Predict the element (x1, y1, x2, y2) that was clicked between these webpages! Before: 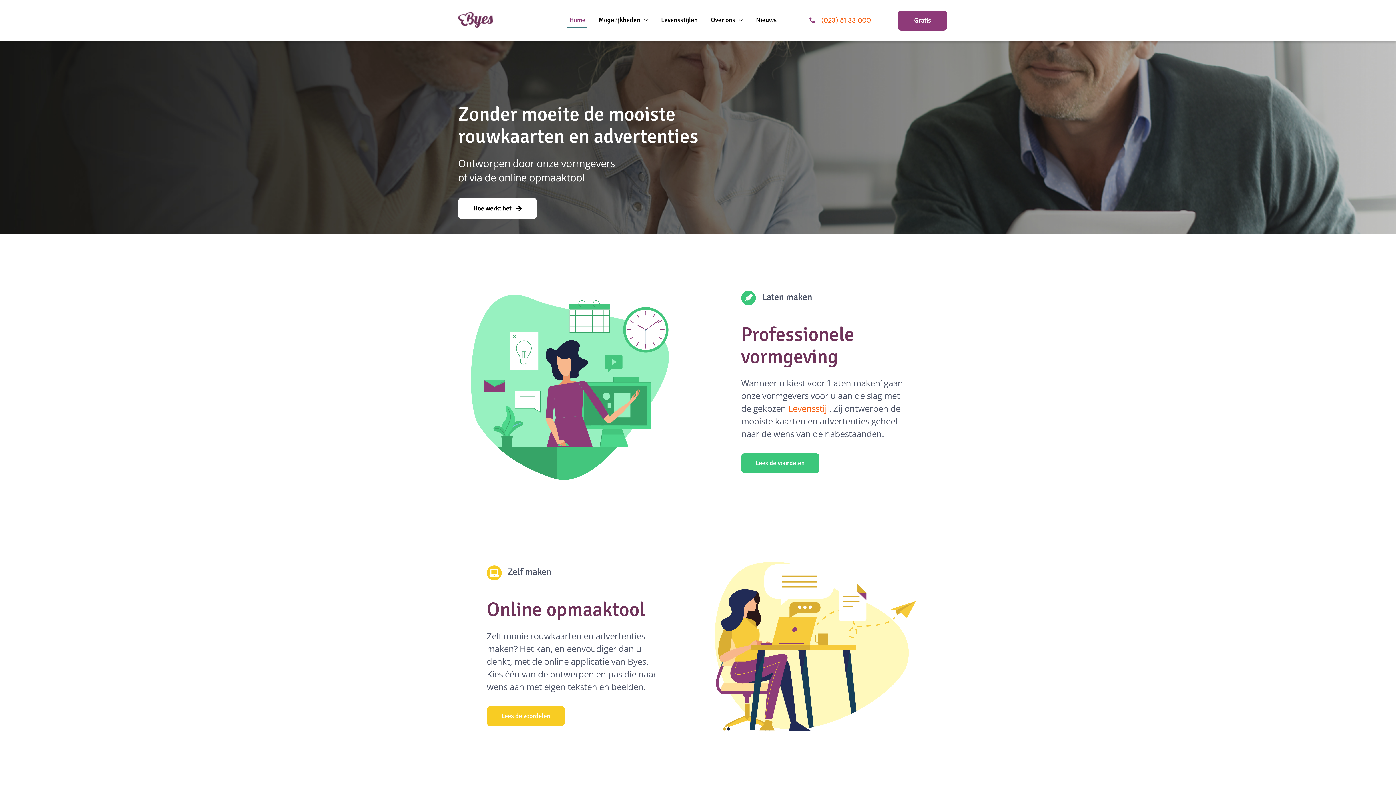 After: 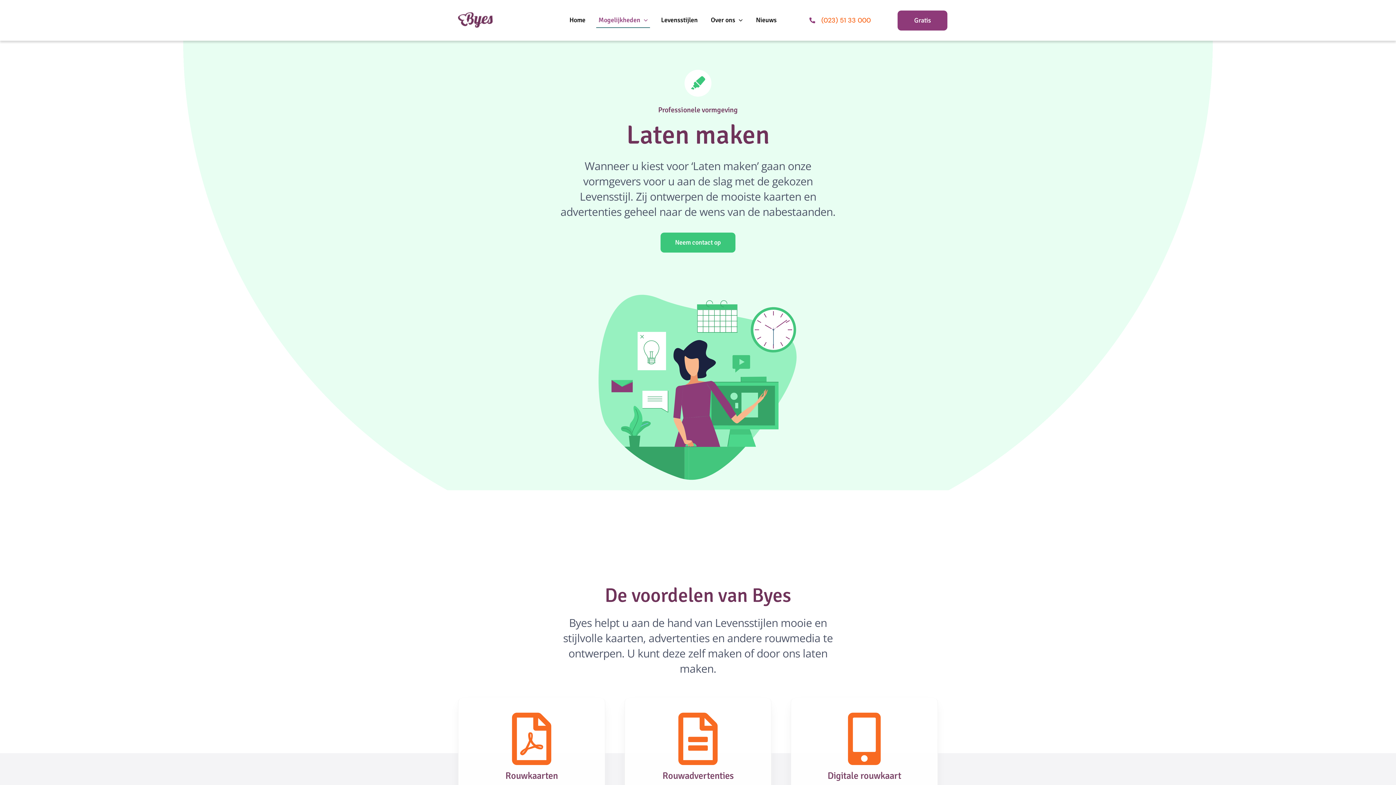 Action: bbox: (741, 453, 819, 473) label: Lees de voordelen